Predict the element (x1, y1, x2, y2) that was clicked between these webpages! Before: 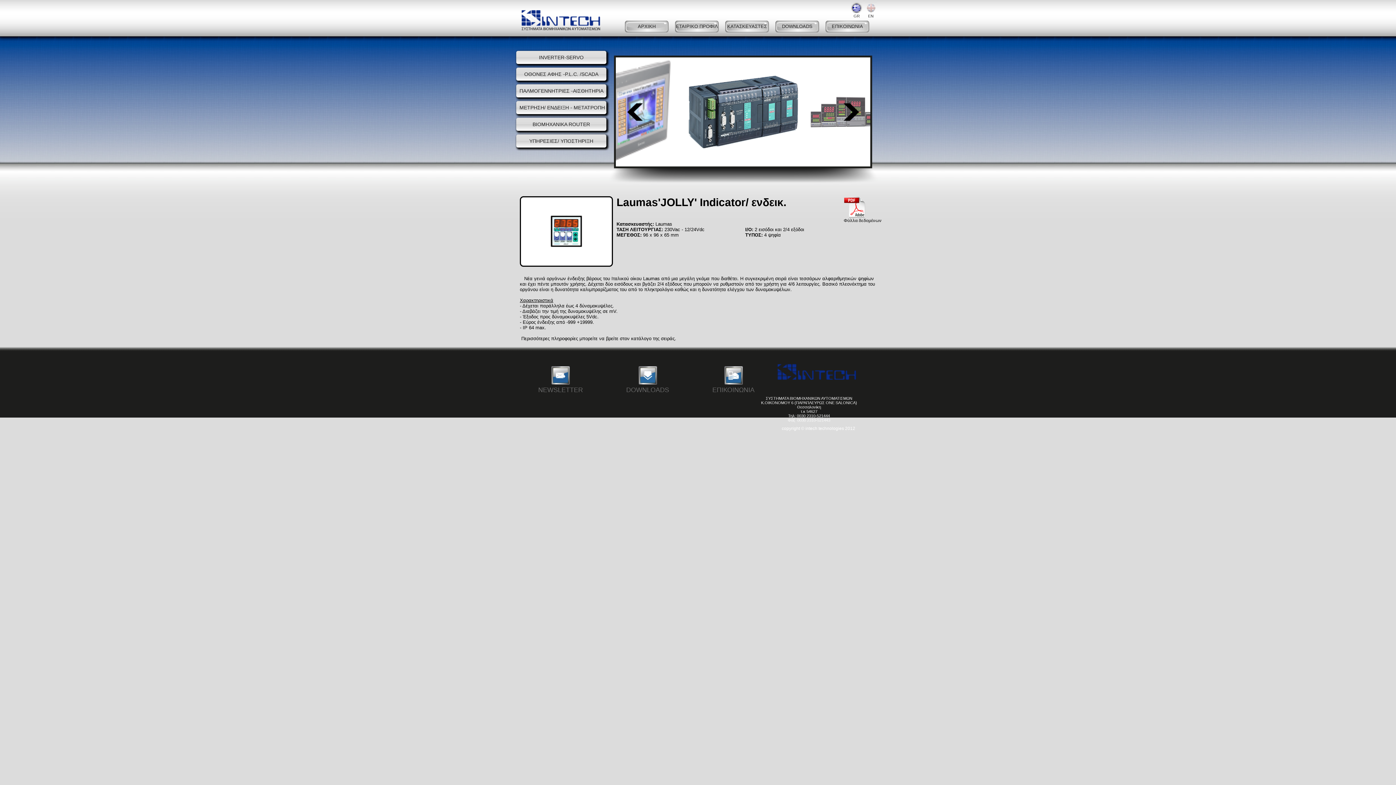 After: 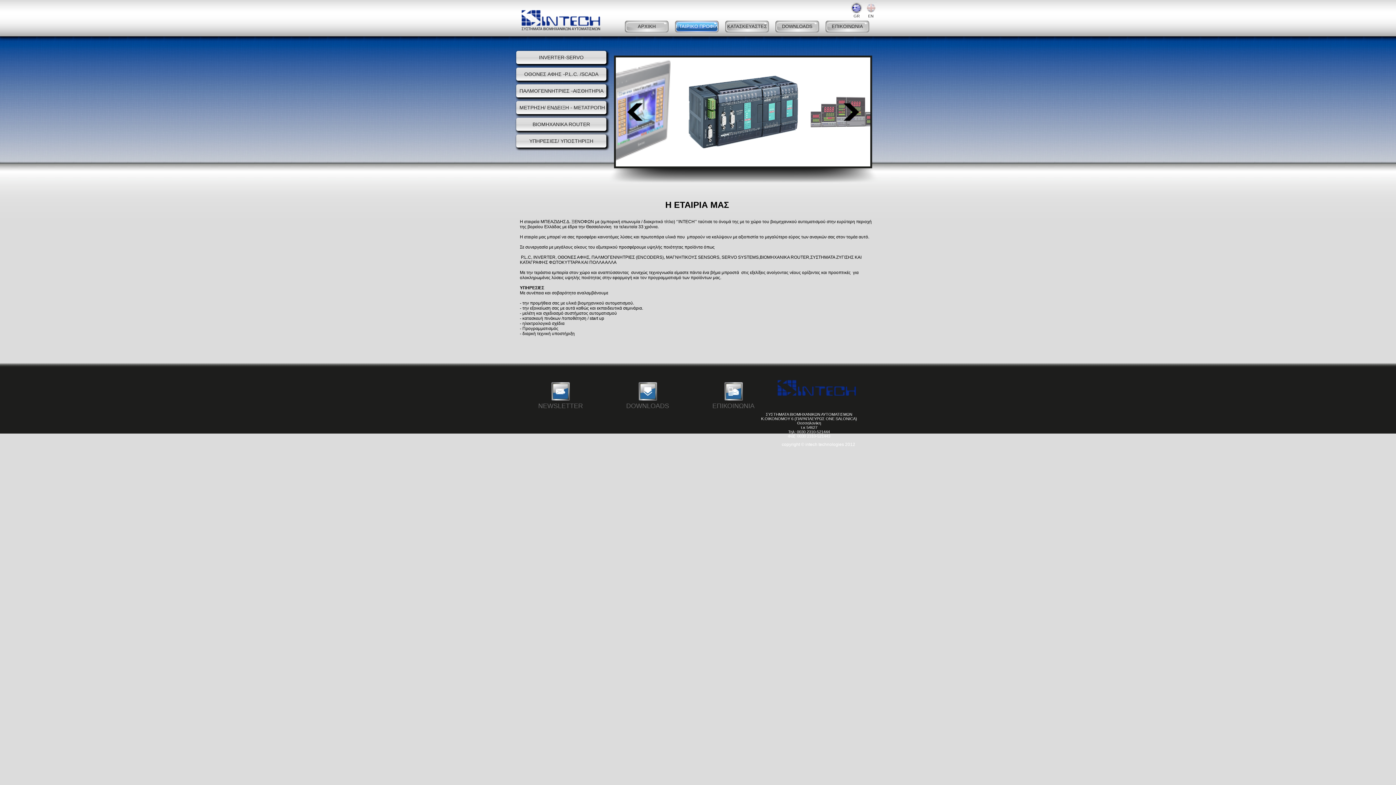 Action: bbox: (675, 20, 718, 32) label: ΕΤΑΙΡΙΚΟ ΠΡΟΦΙΛ